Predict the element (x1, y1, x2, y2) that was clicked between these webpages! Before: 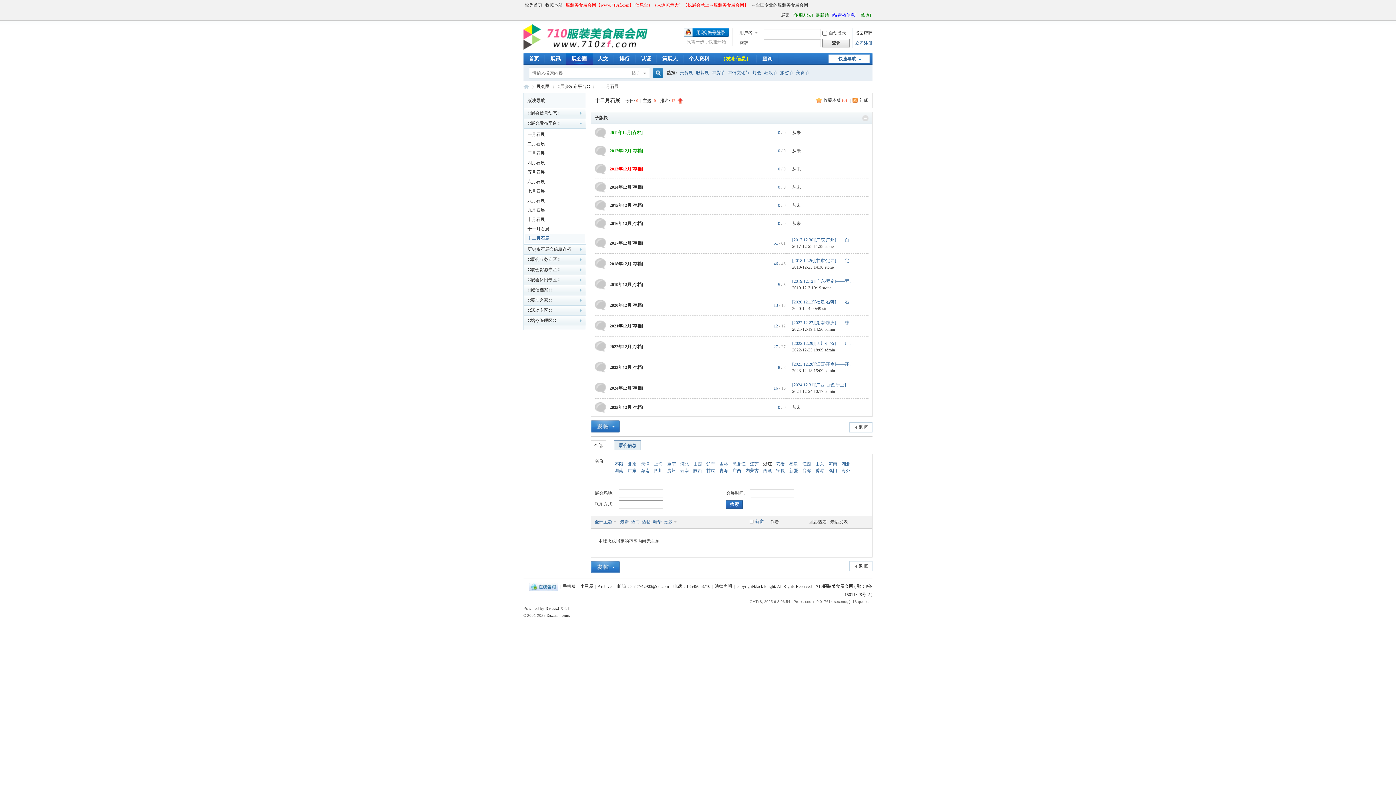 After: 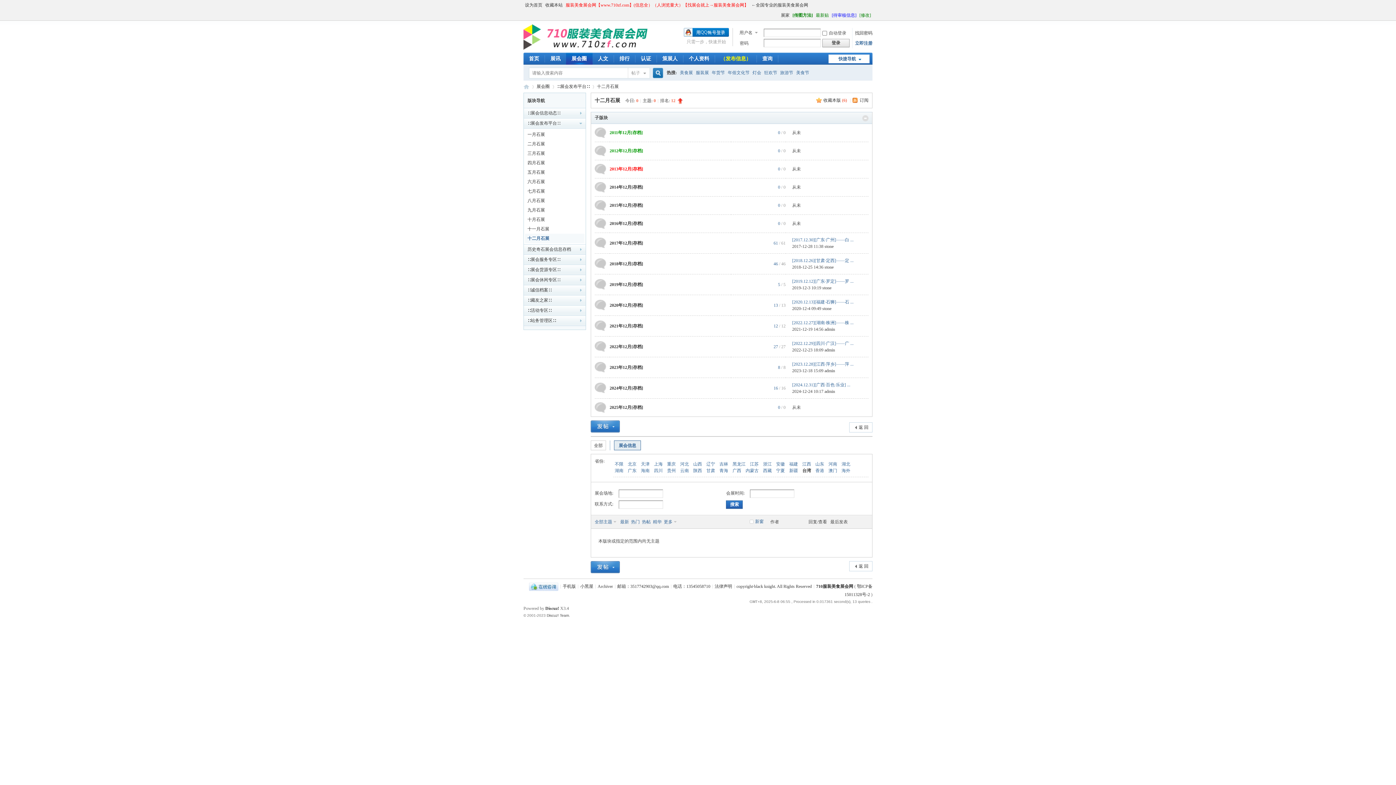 Action: label: 台湾 bbox: (802, 468, 811, 473)